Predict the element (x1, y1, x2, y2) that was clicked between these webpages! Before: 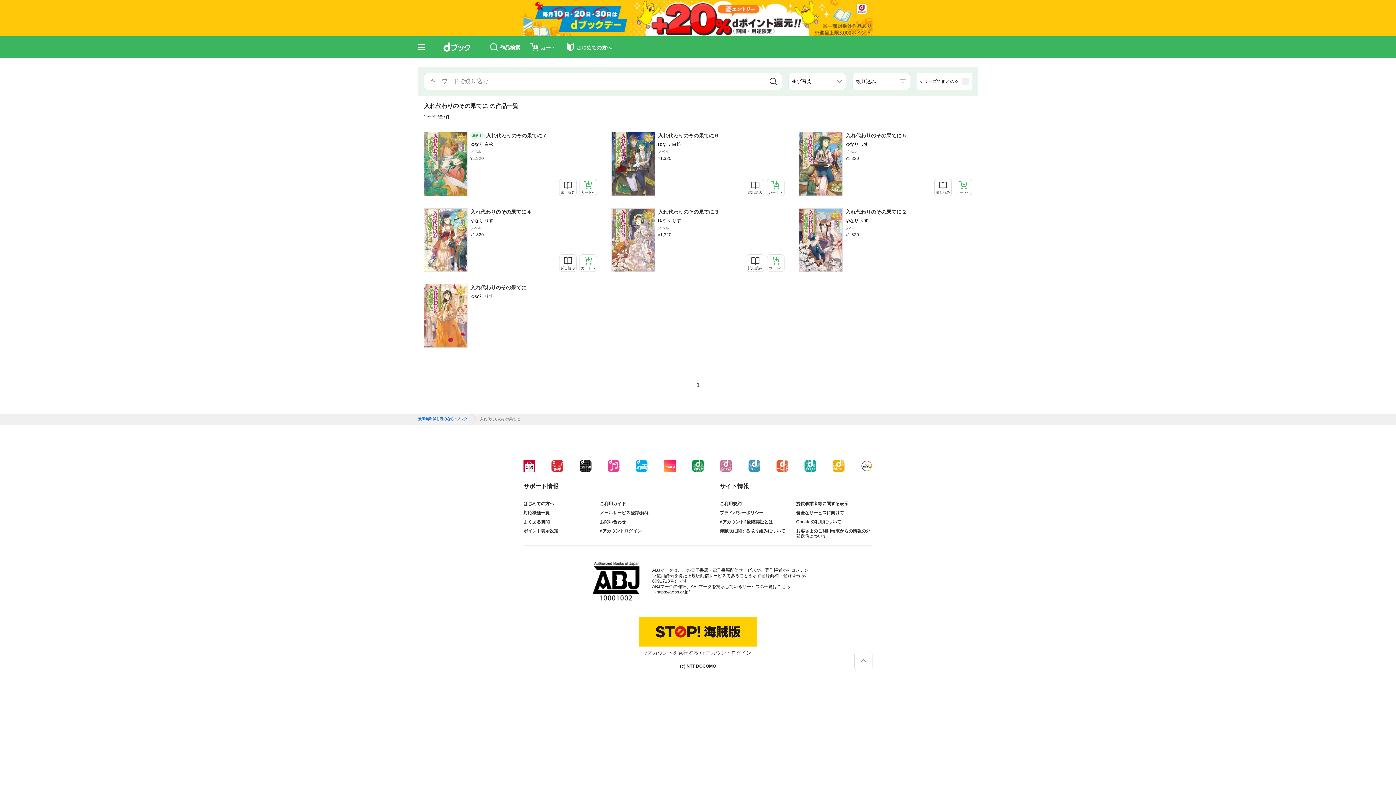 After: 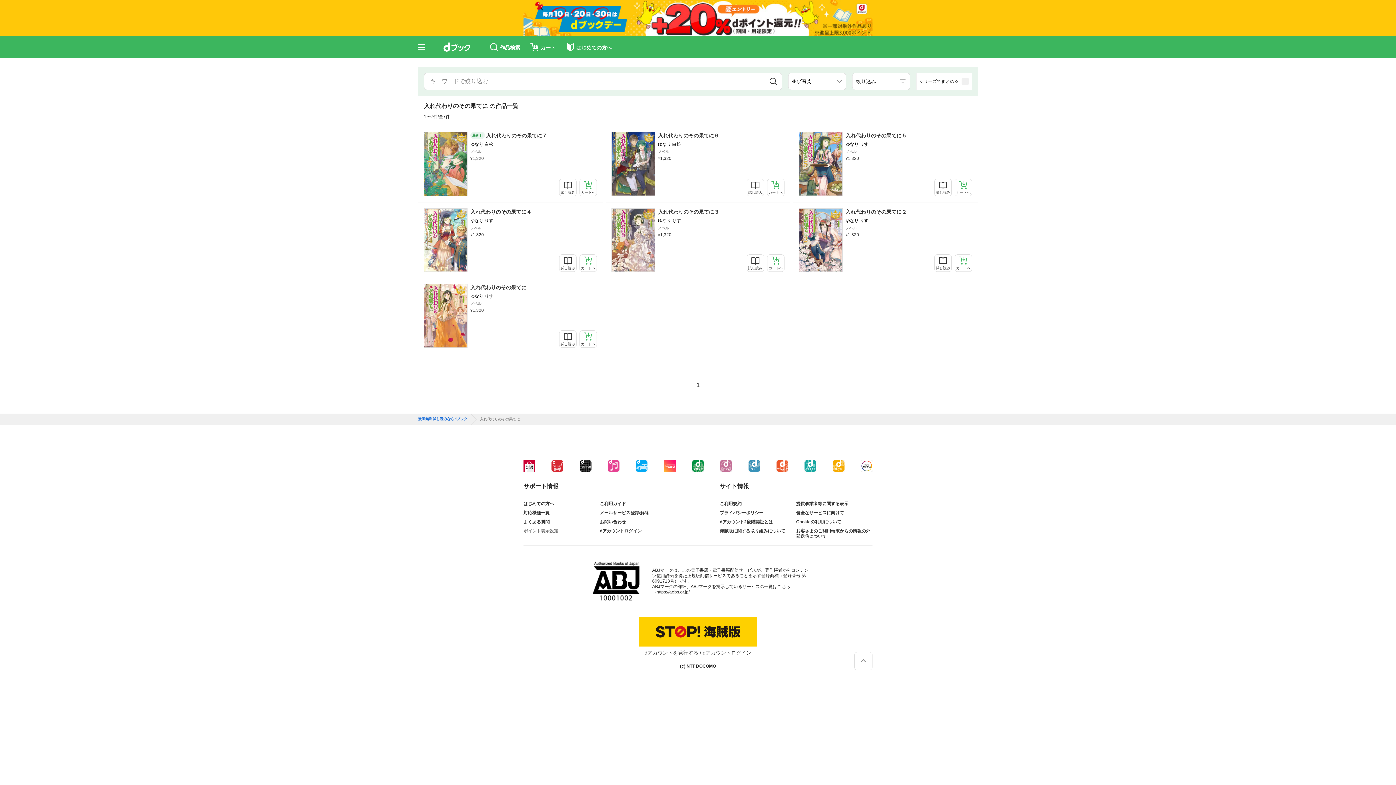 Action: bbox: (523, 528, 600, 534) label: ポイント表示設定